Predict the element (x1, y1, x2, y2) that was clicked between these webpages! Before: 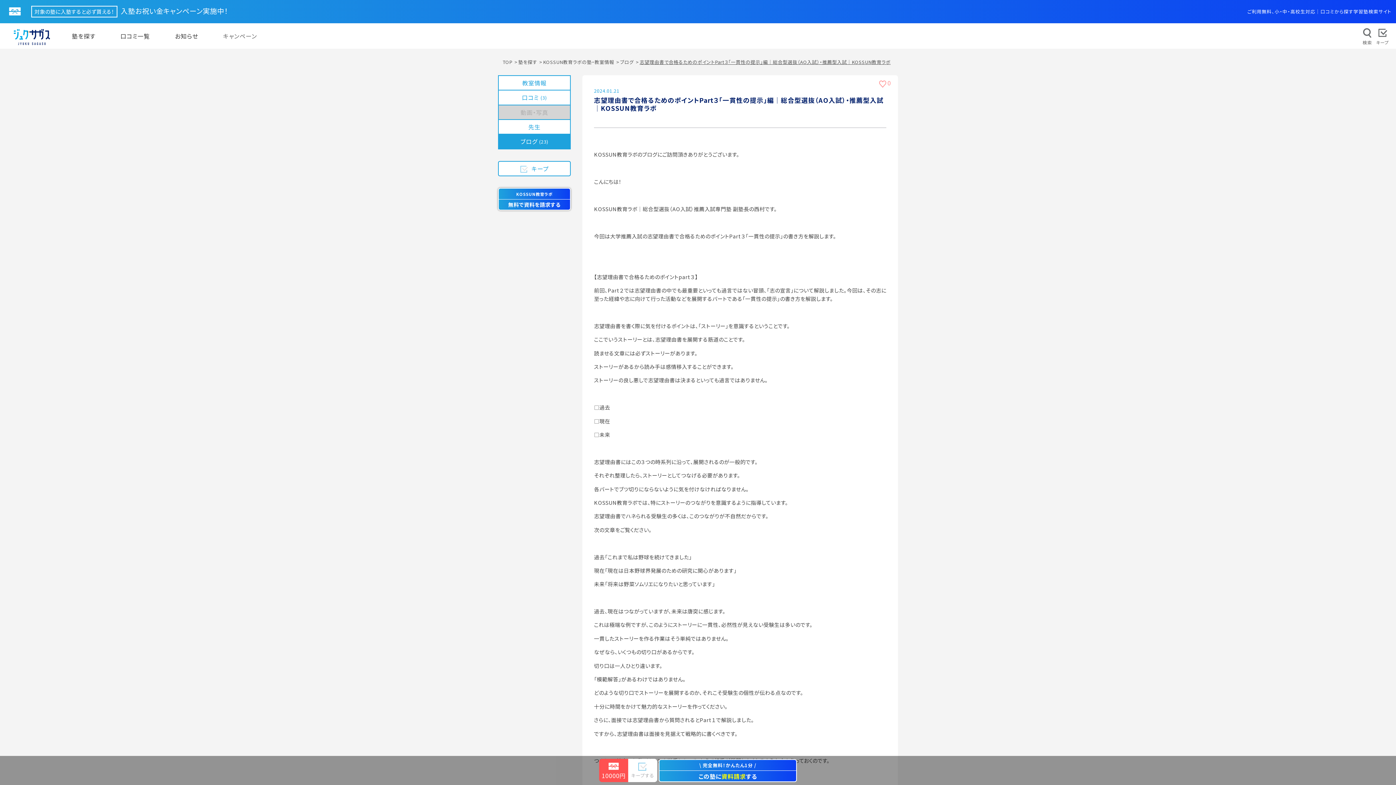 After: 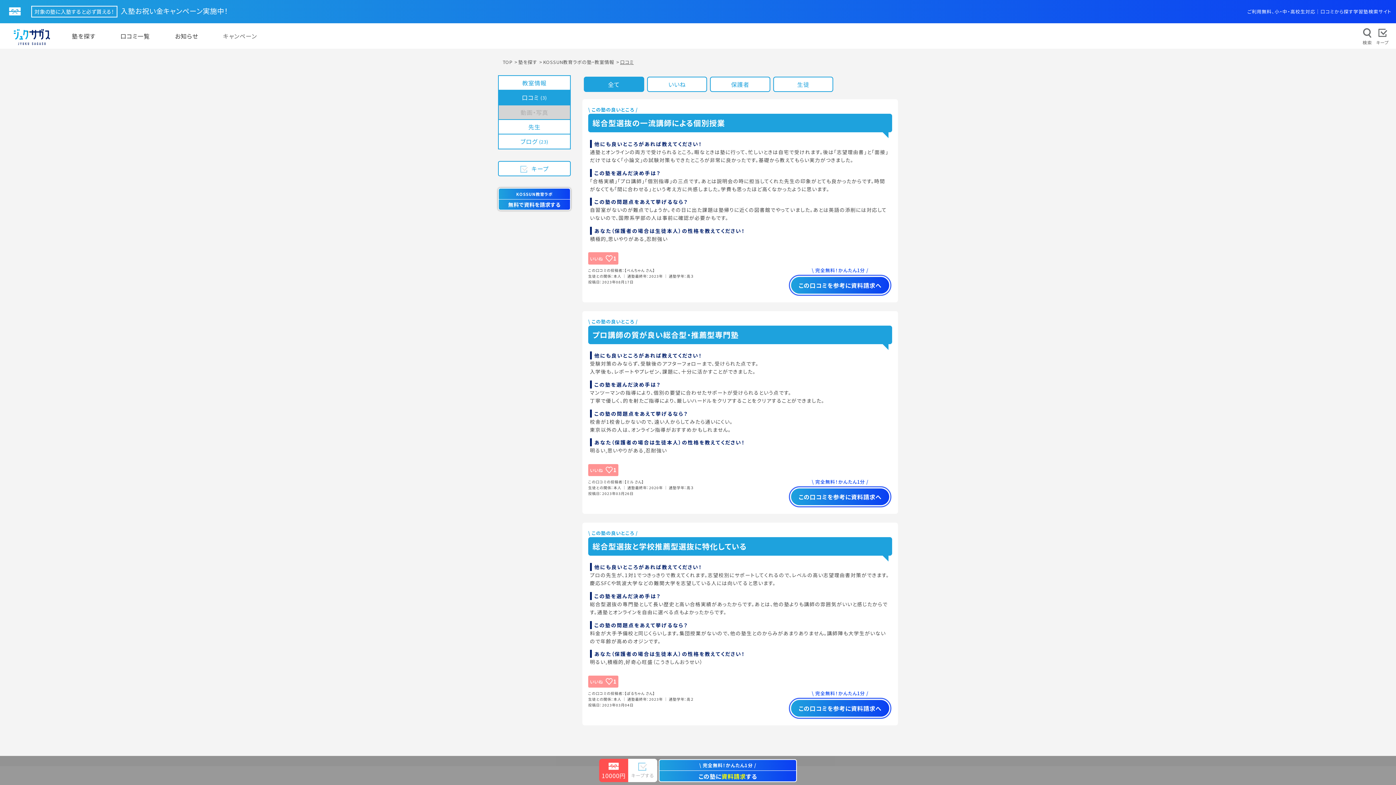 Action: bbox: (498, 90, 570, 105) label: 口コミ 3